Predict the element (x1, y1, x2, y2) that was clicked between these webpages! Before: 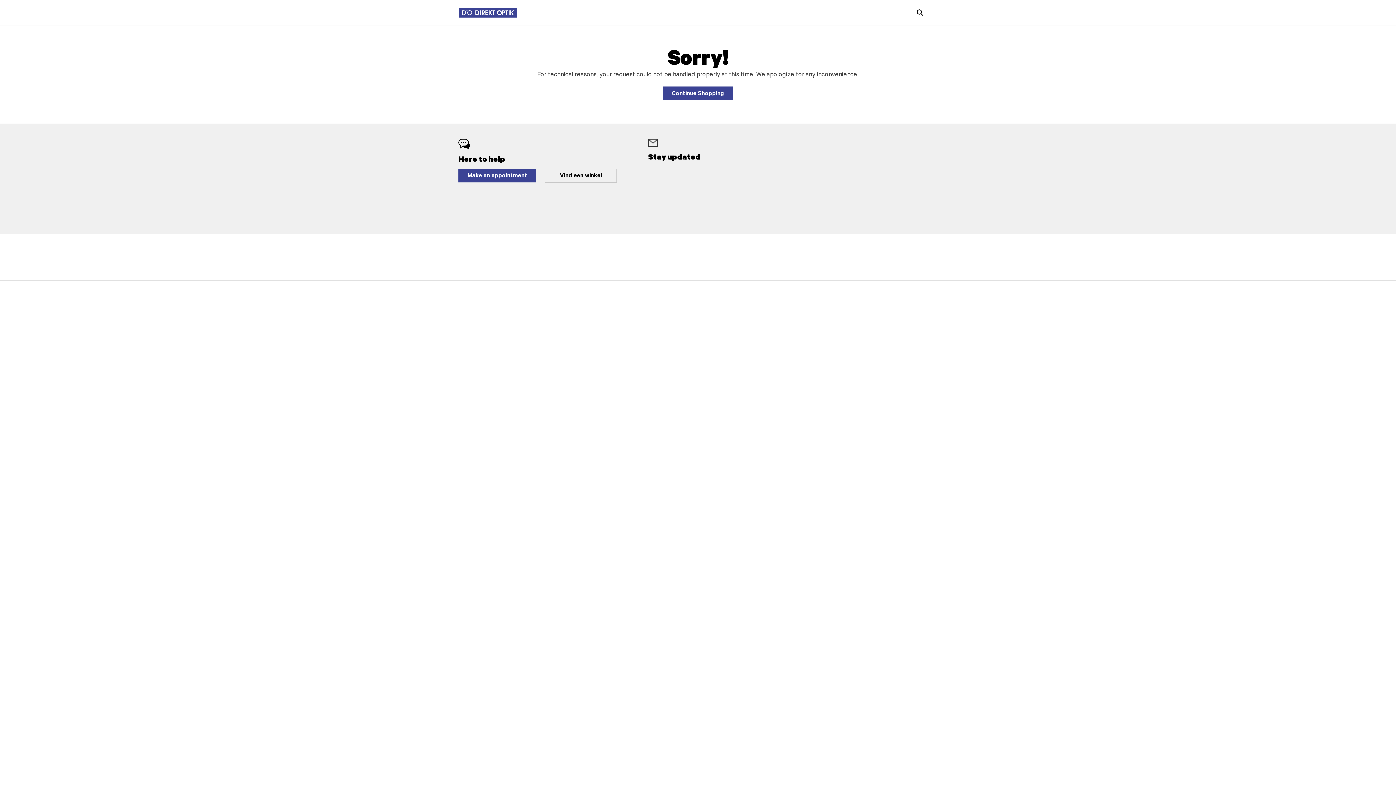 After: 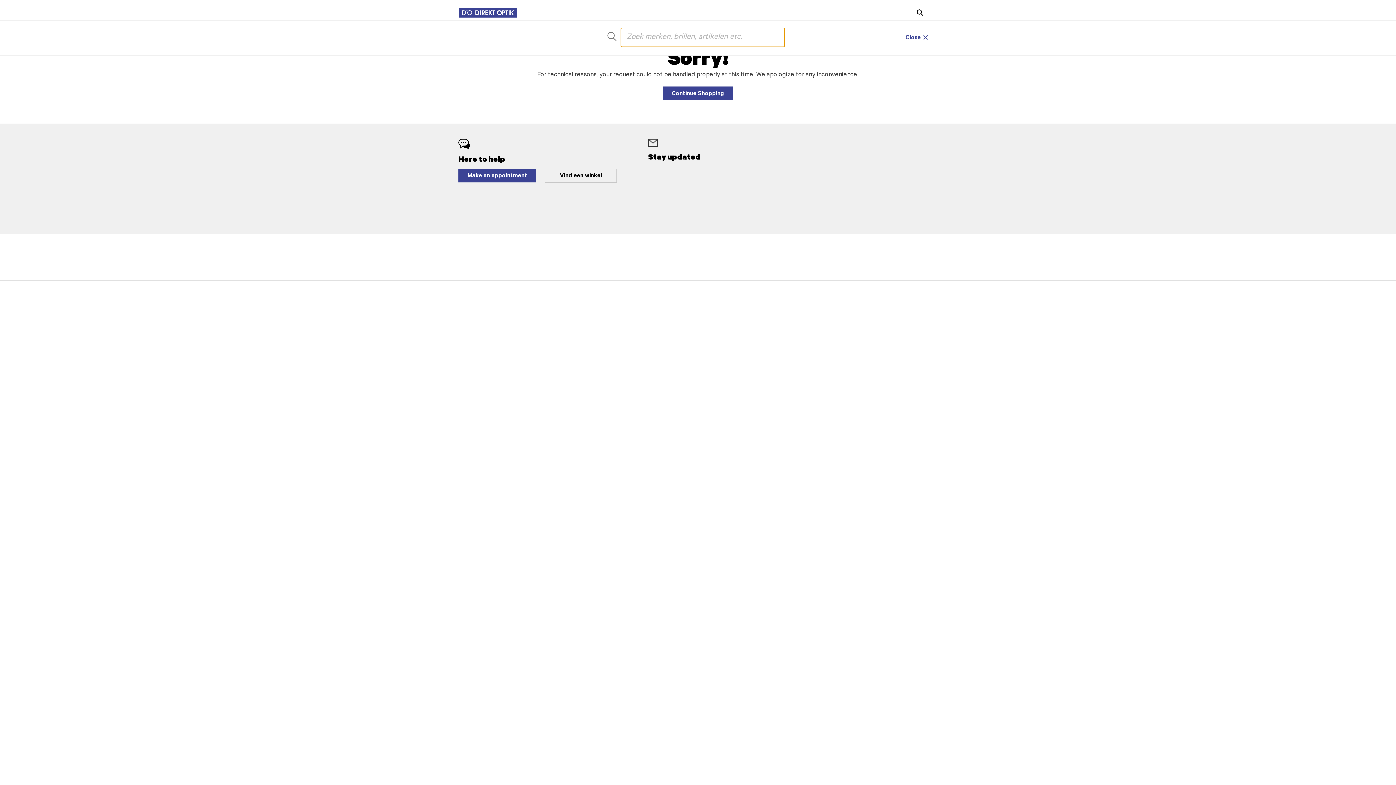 Action: label: Search Products bbox: (913, 7, 926, 17)